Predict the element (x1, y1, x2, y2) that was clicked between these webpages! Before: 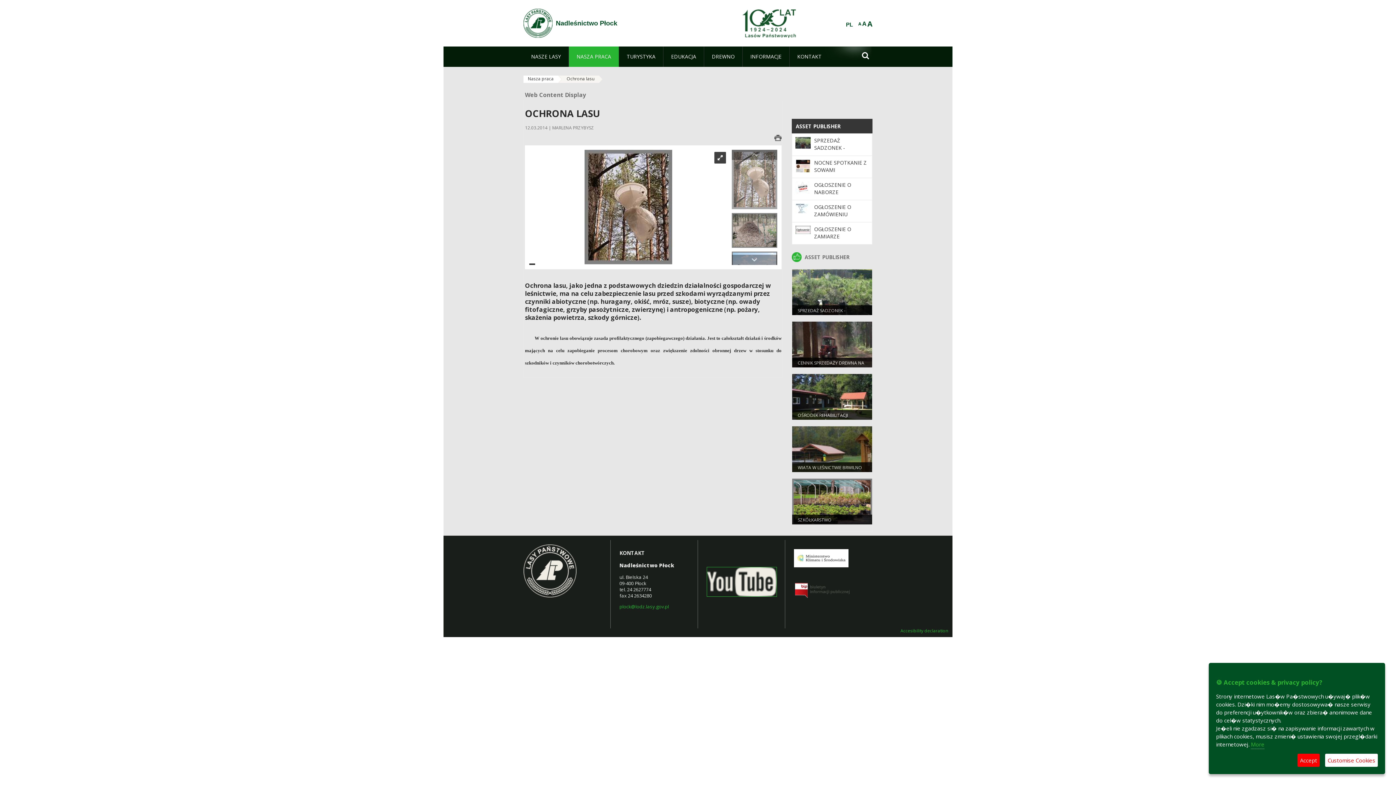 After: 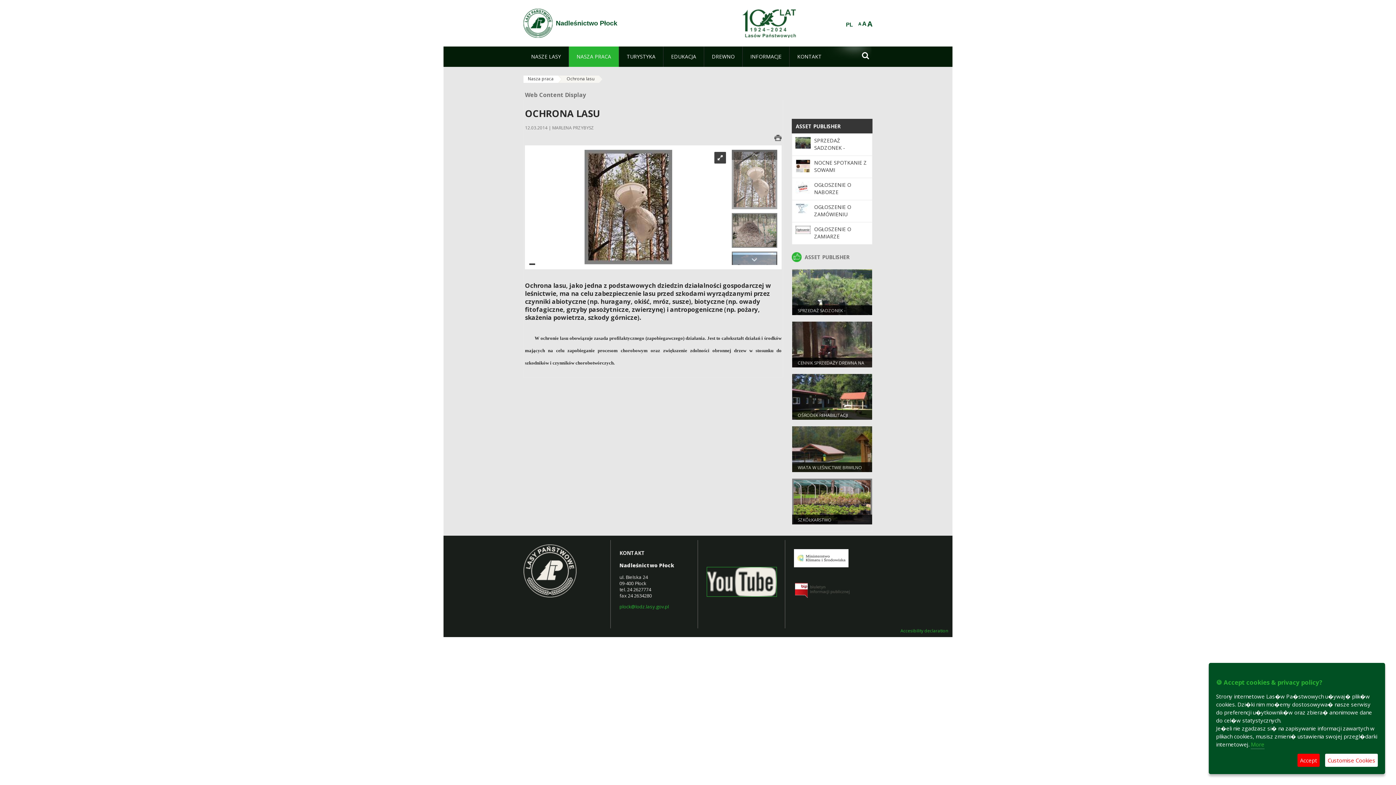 Action: bbox: (733, 19, 802, 25)